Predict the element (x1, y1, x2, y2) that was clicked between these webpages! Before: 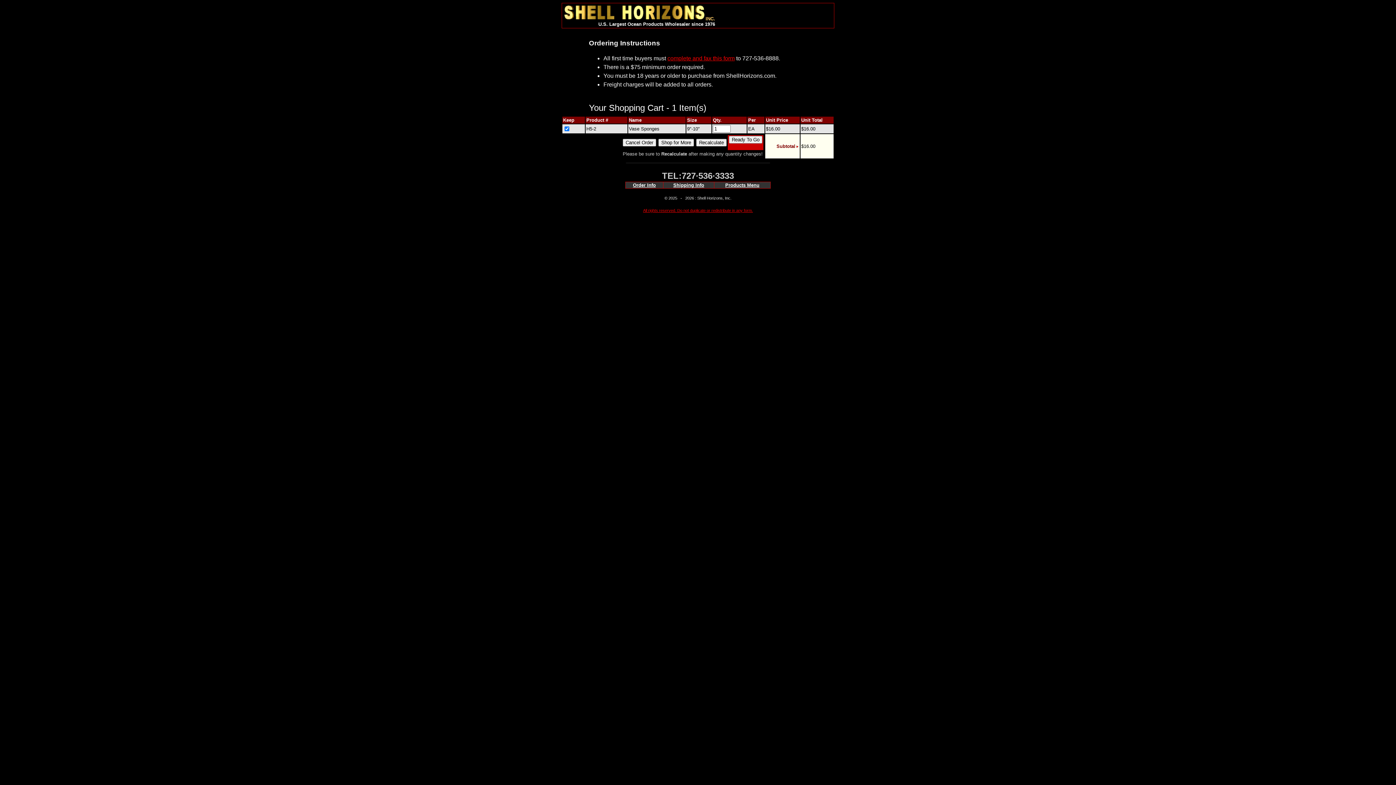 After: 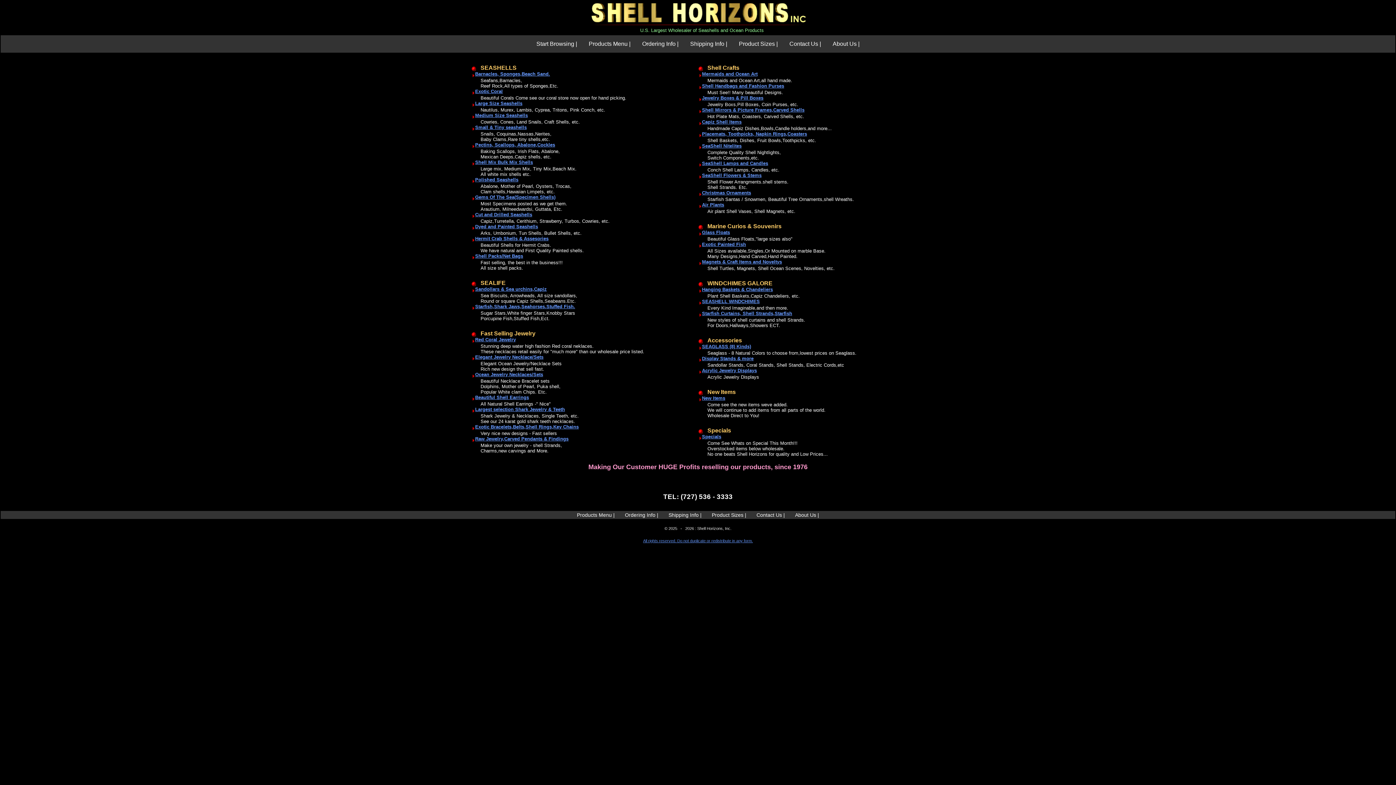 Action: bbox: (725, 181, 759, 188) label: Products Menu